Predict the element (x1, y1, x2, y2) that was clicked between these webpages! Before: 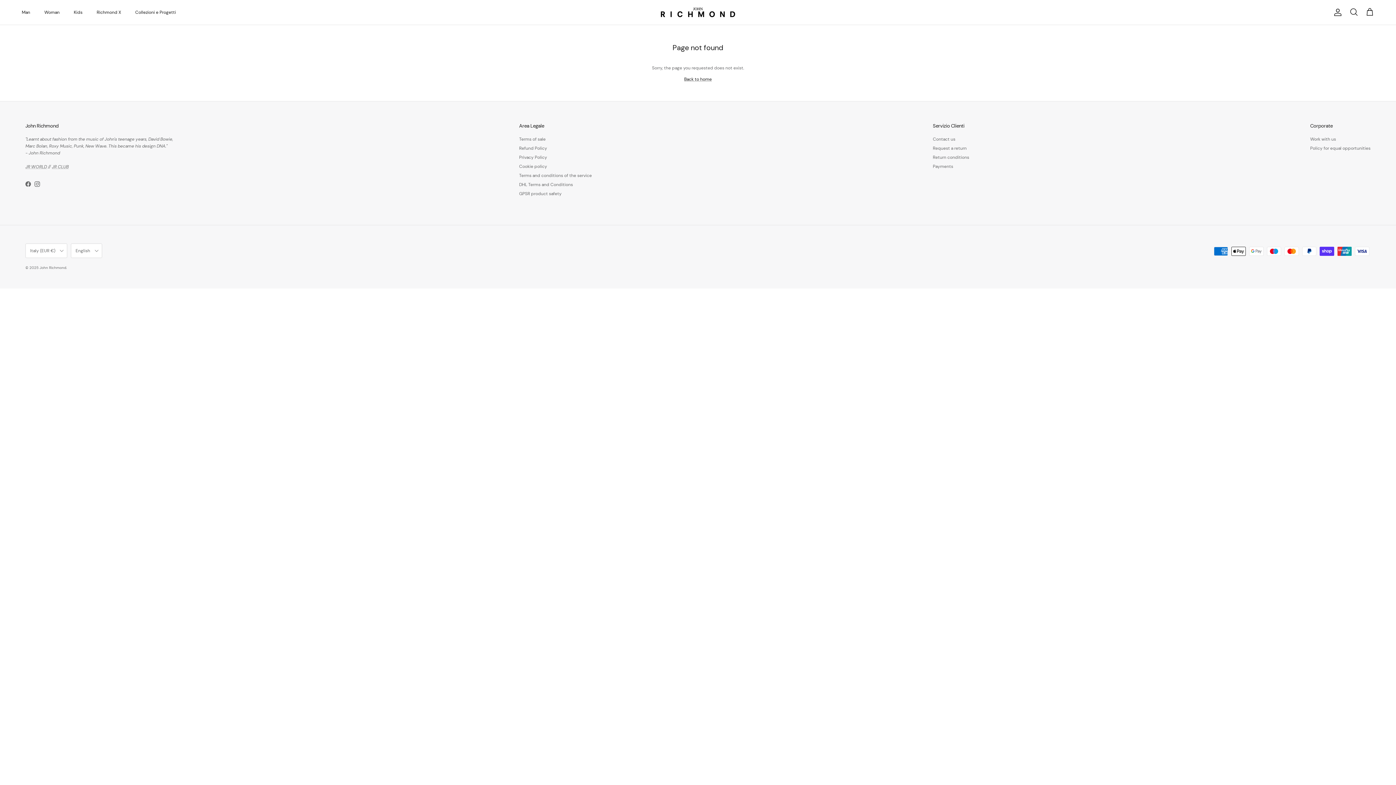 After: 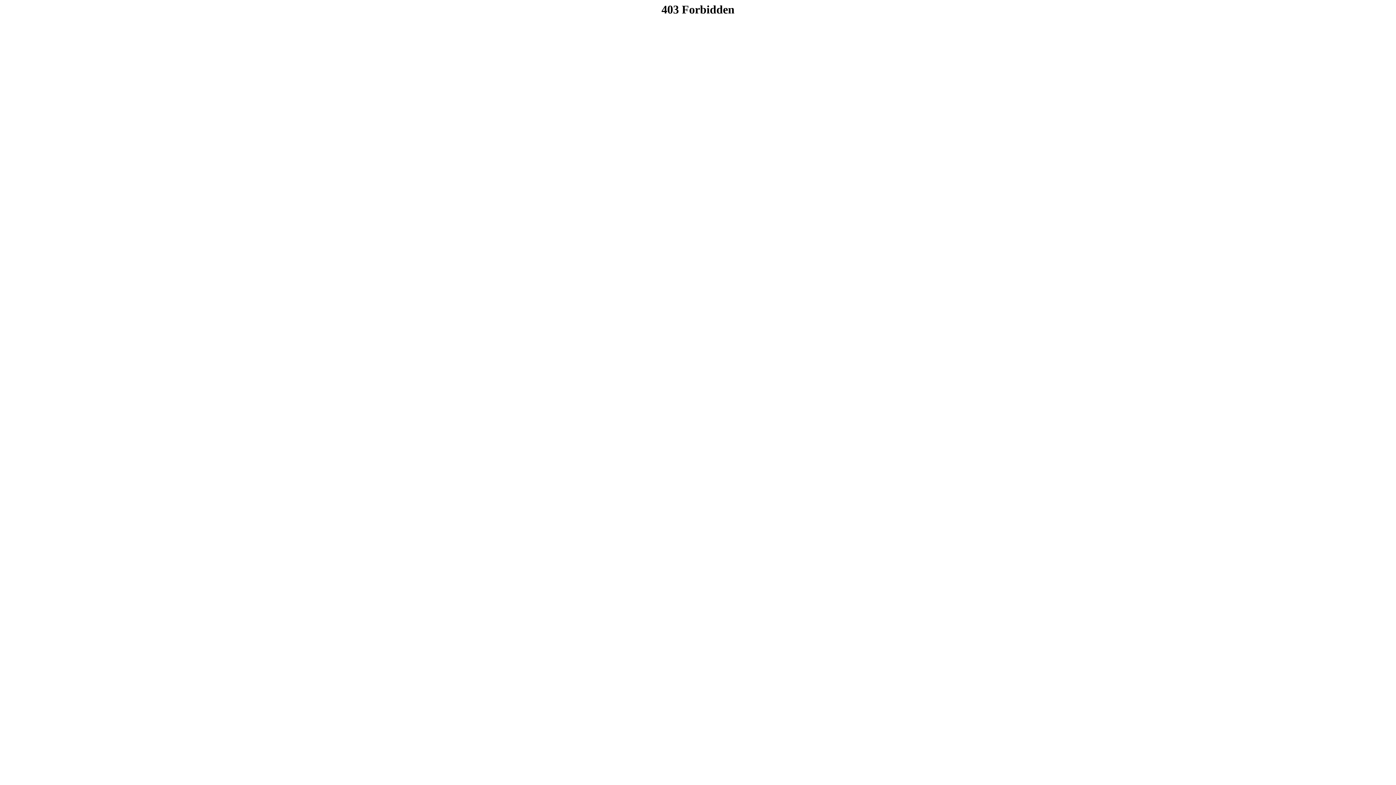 Action: label: Request a return bbox: (933, 145, 966, 151)